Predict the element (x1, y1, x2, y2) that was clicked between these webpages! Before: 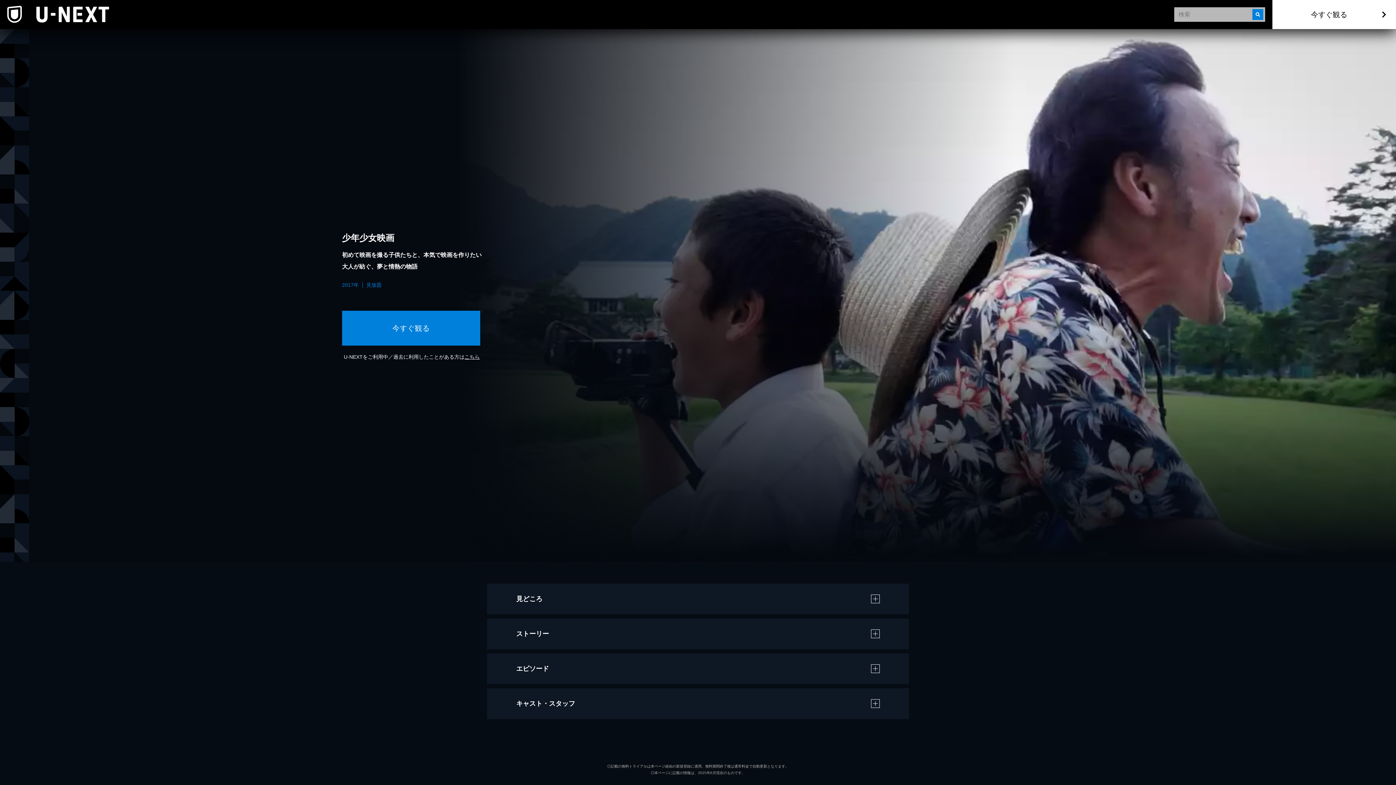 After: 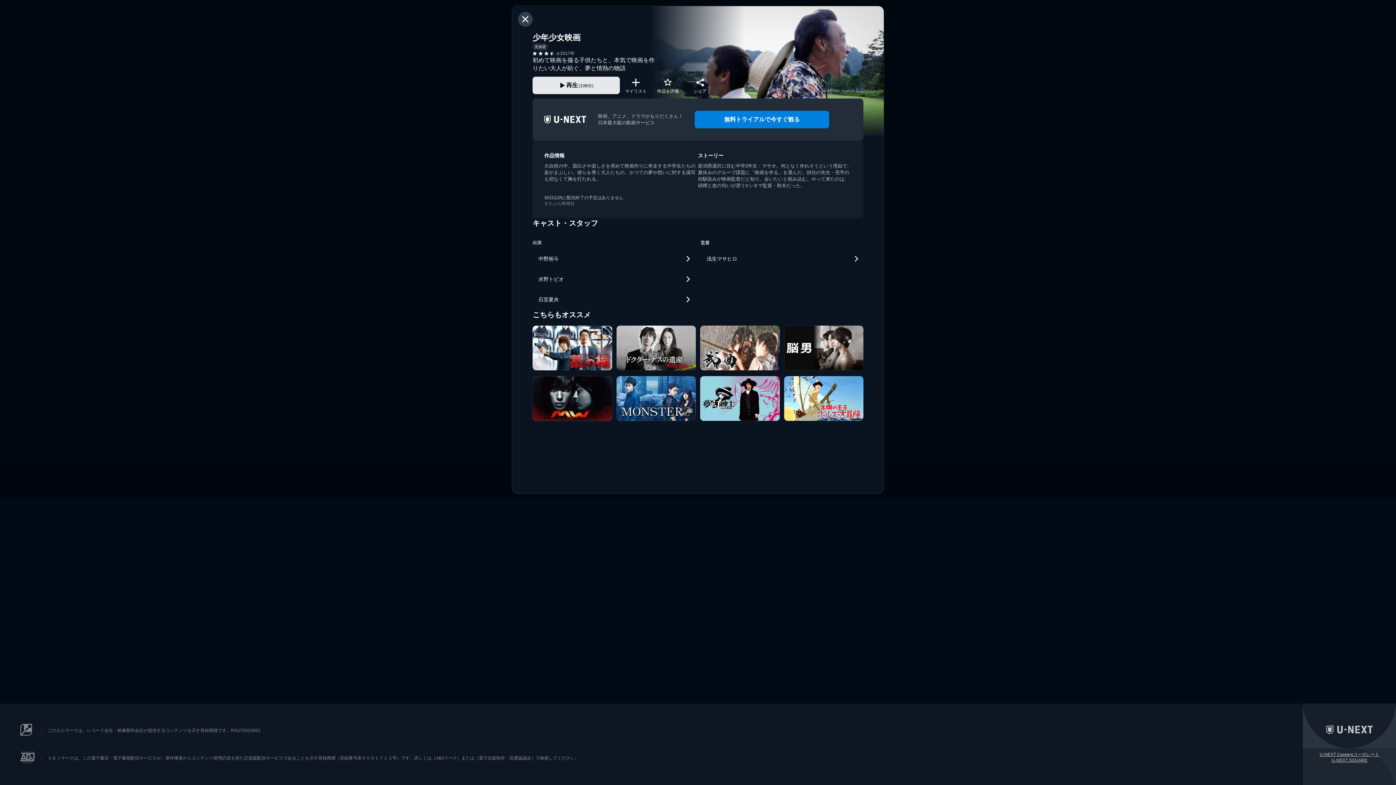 Action: bbox: (464, 354, 479, 360) label: こちら